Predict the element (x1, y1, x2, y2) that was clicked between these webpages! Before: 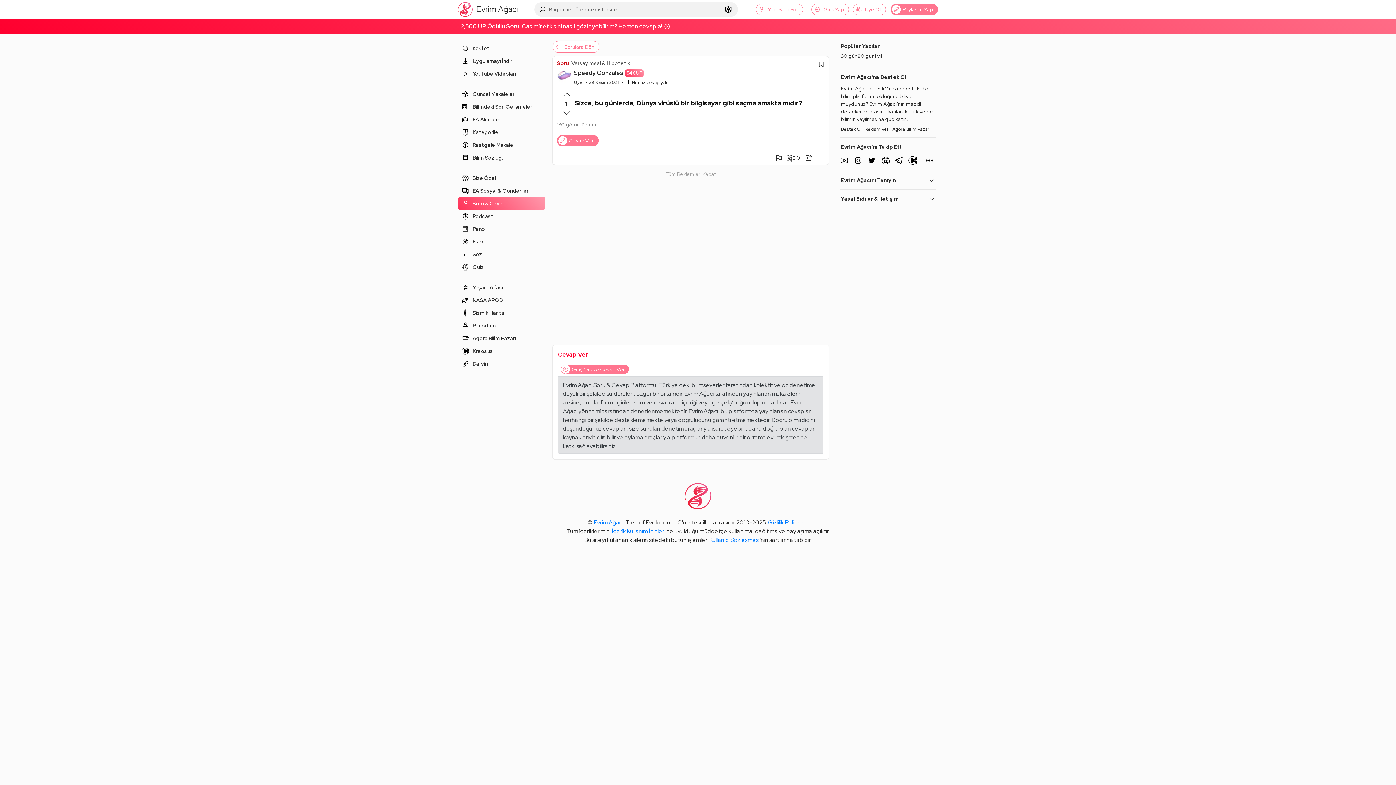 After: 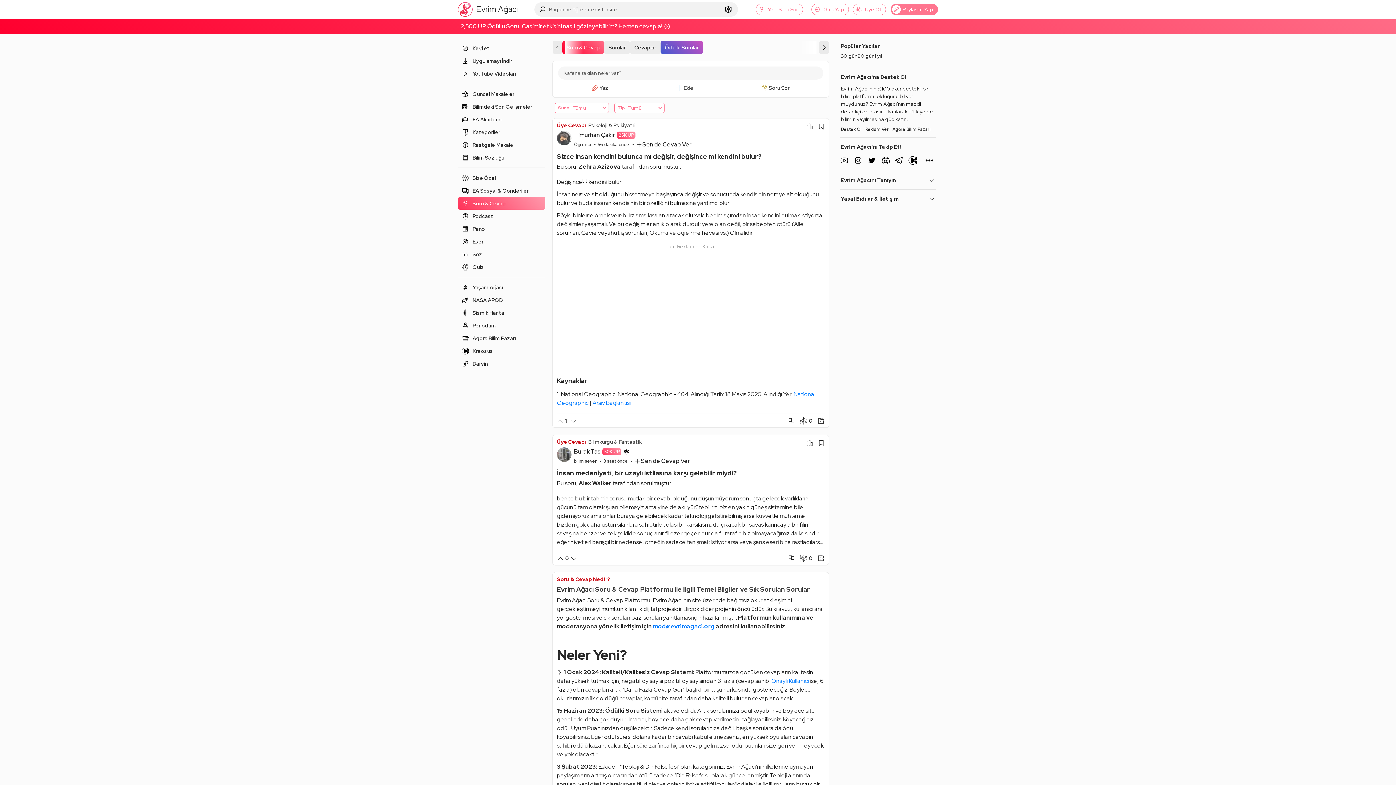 Action: bbox: (552, 41, 599, 52) label: Sorulara Dön